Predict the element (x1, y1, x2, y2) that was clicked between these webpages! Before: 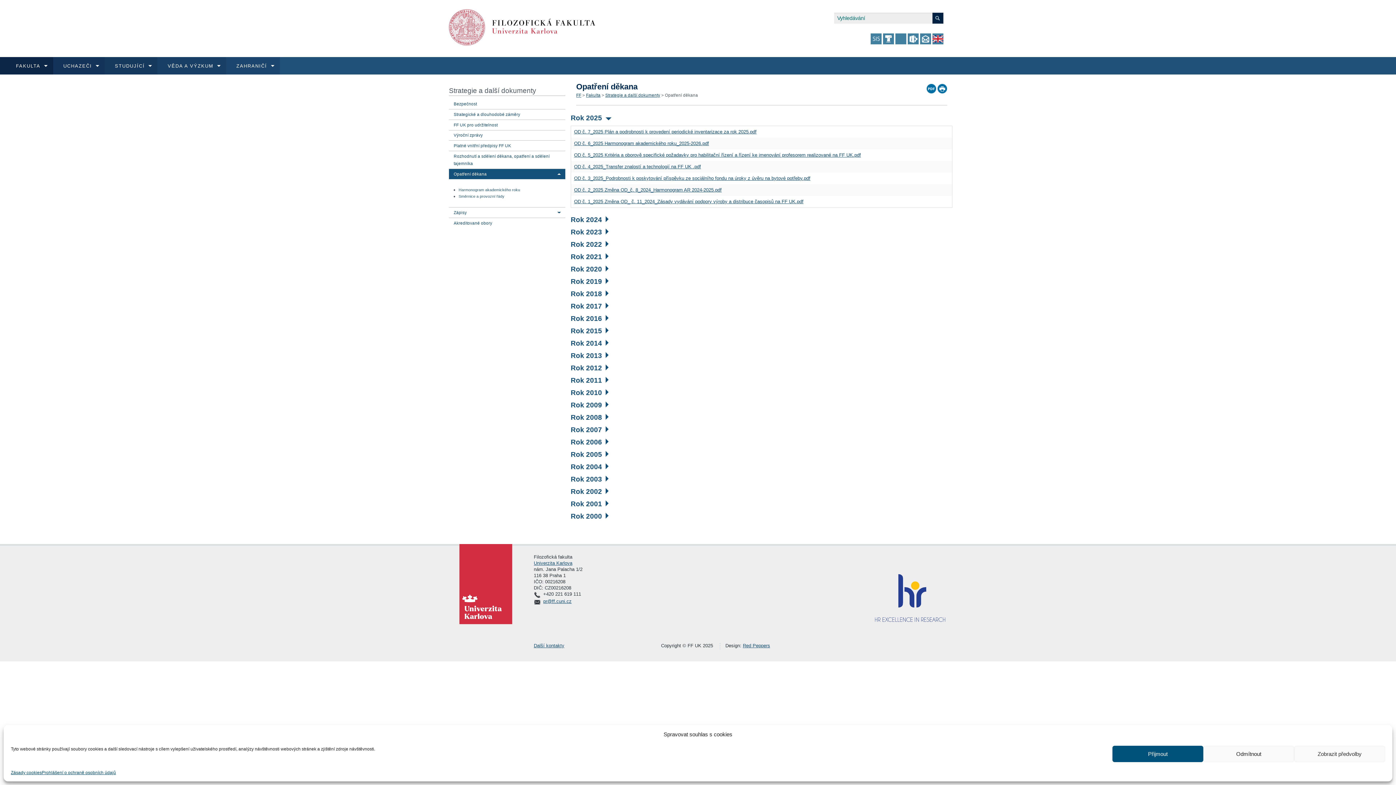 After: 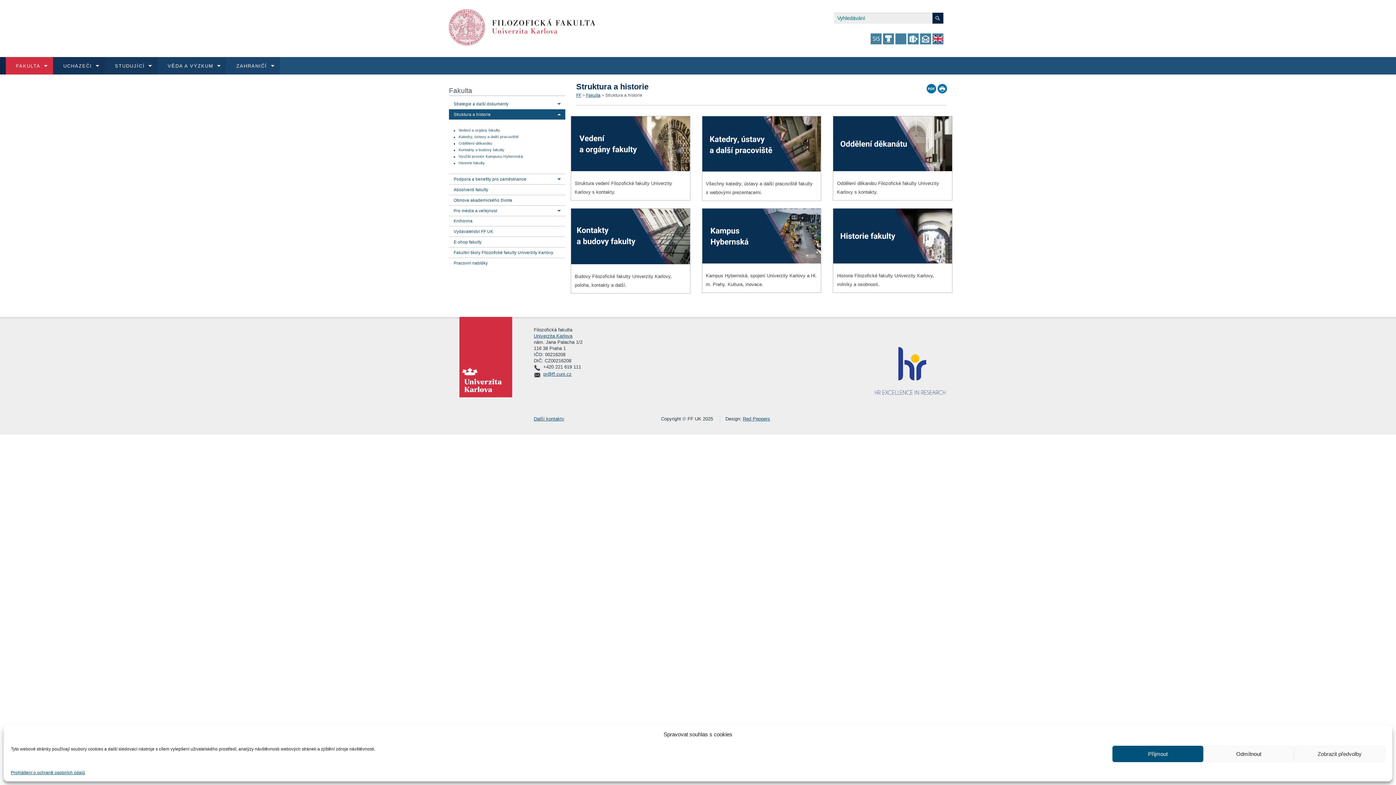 Action: bbox: (586, 93, 600, 97) label: Fakulta